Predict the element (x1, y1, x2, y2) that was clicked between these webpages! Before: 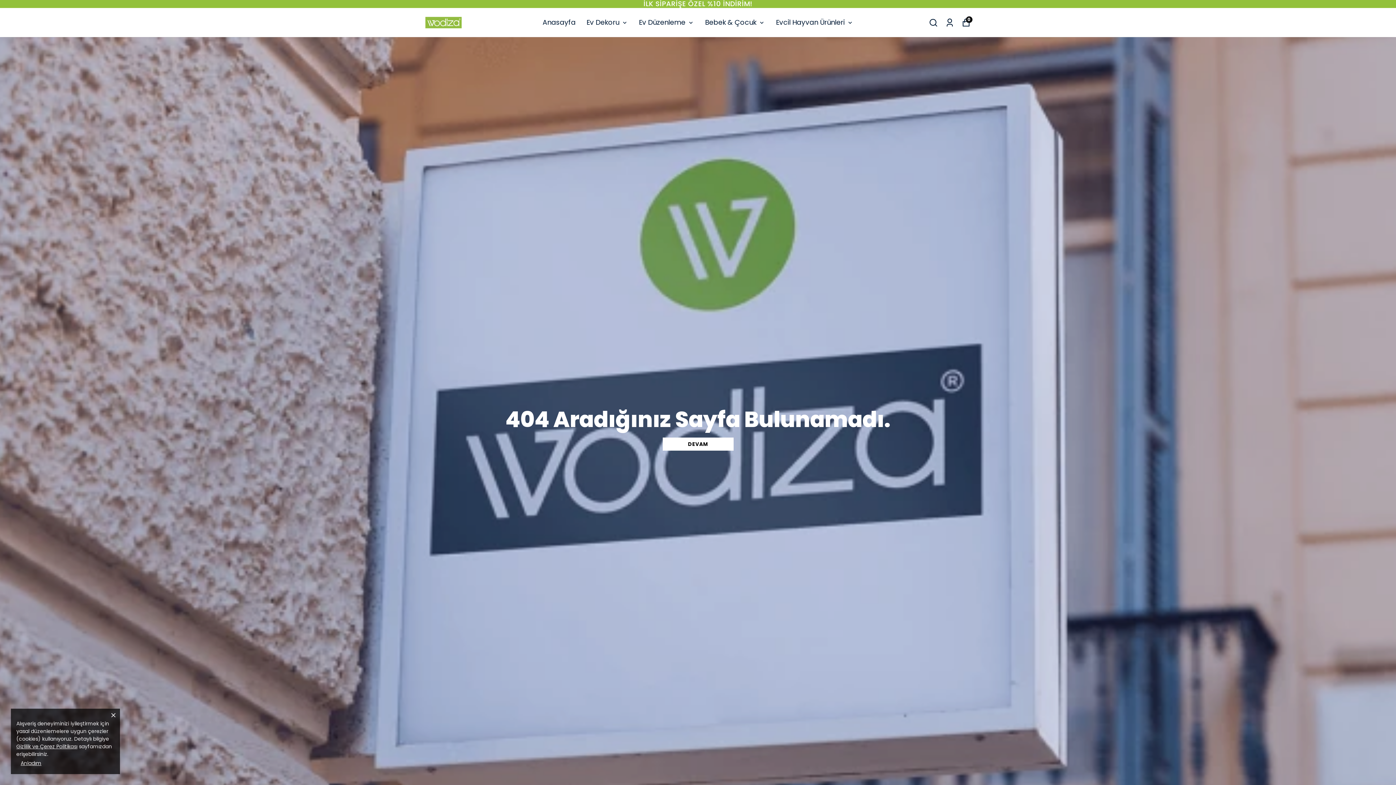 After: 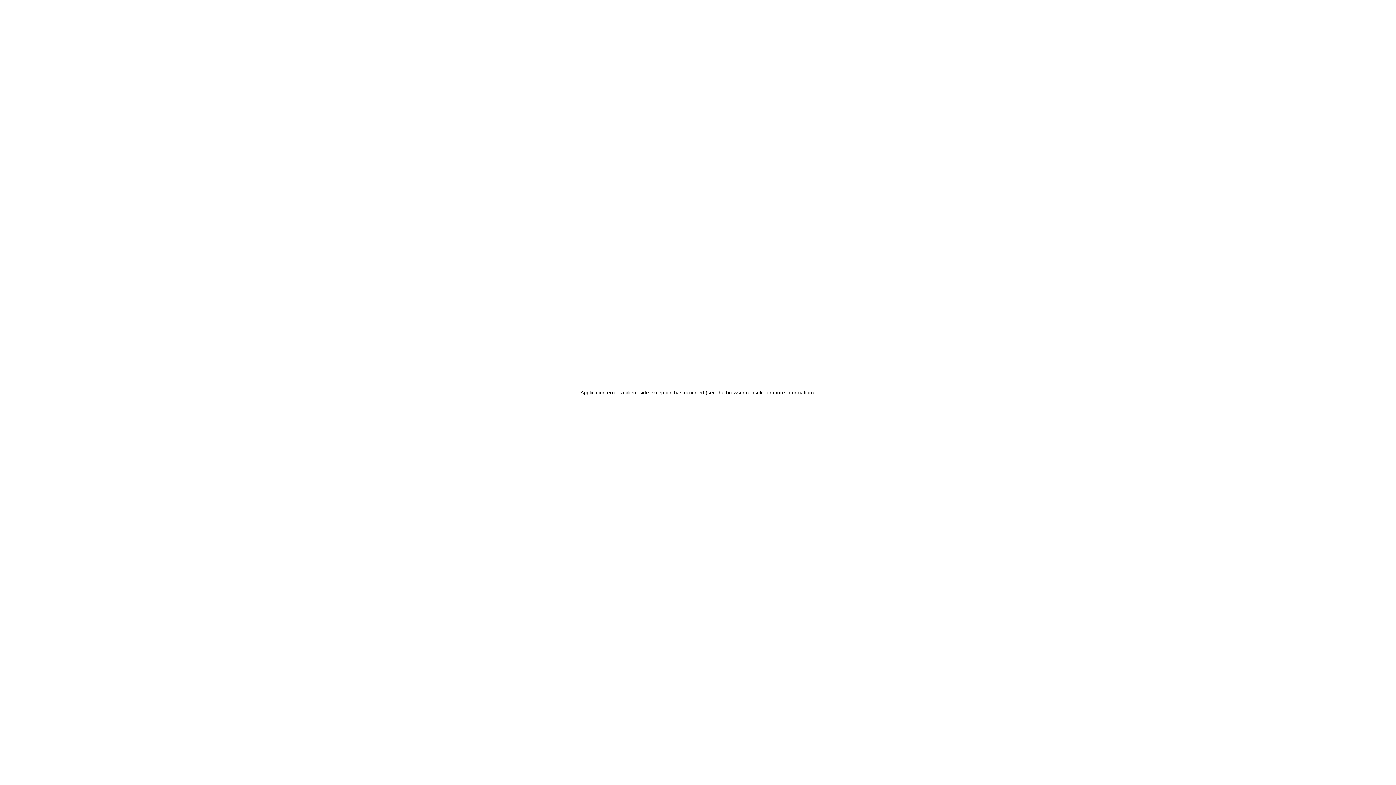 Action: bbox: (586, 16, 628, 28) label: Ev Dekoru